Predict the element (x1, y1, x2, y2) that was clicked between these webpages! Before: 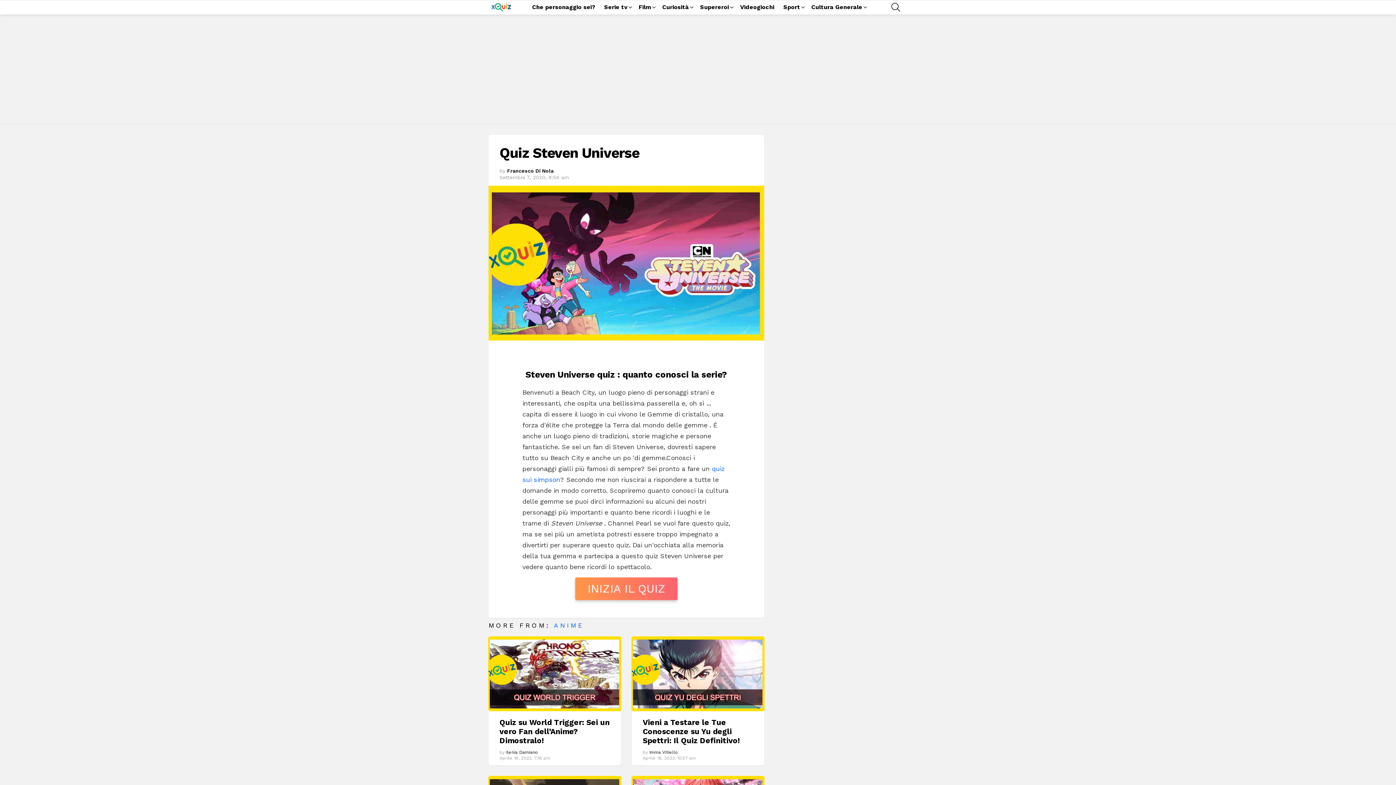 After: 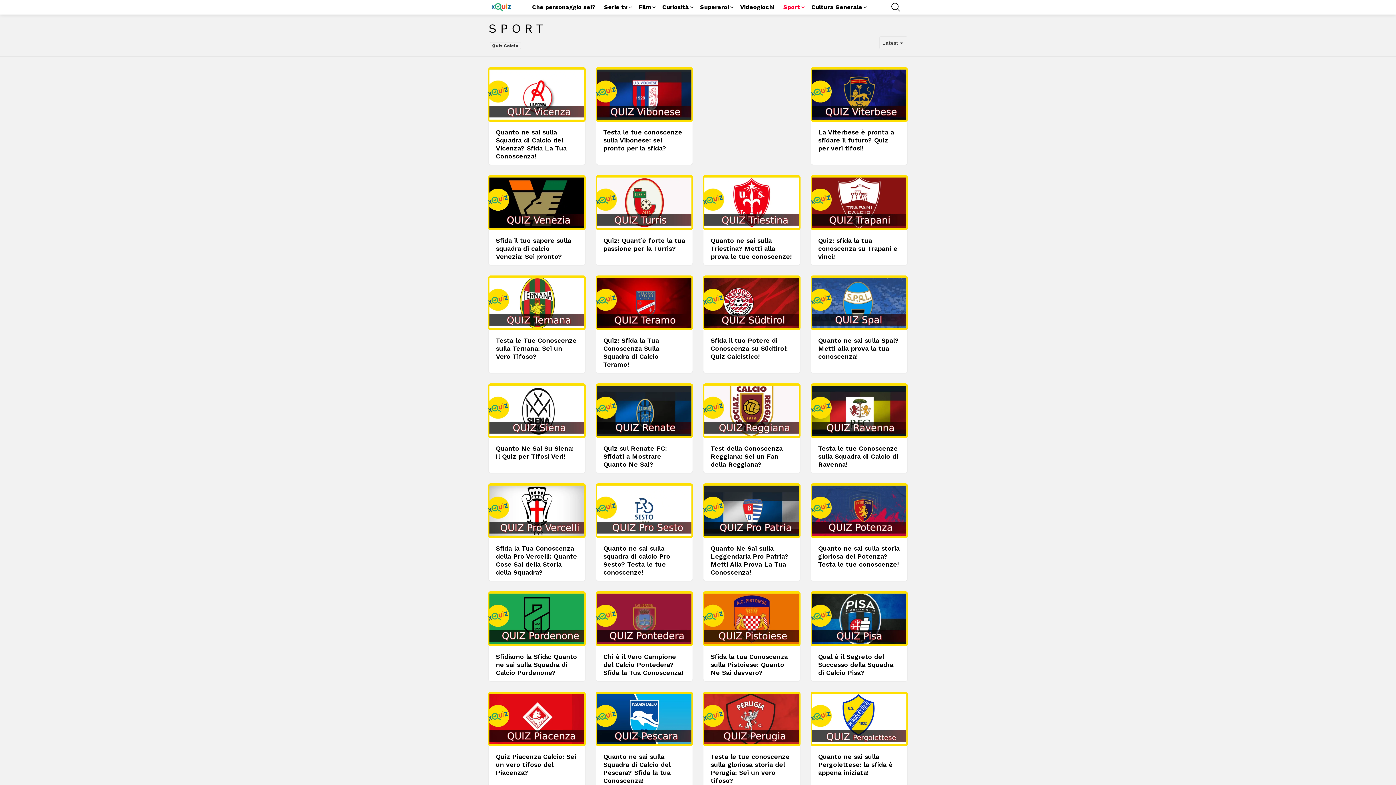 Action: bbox: (780, 1, 806, 12) label: Sport